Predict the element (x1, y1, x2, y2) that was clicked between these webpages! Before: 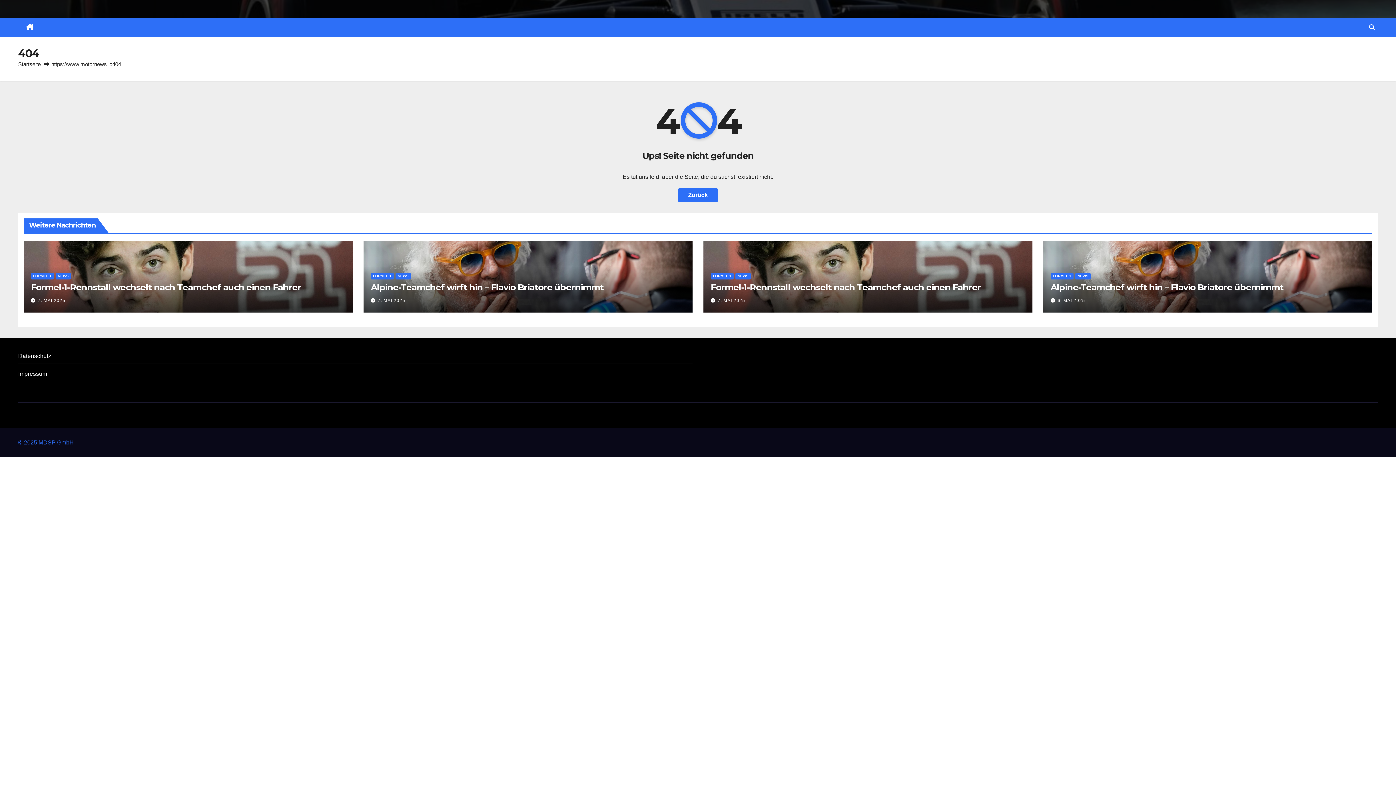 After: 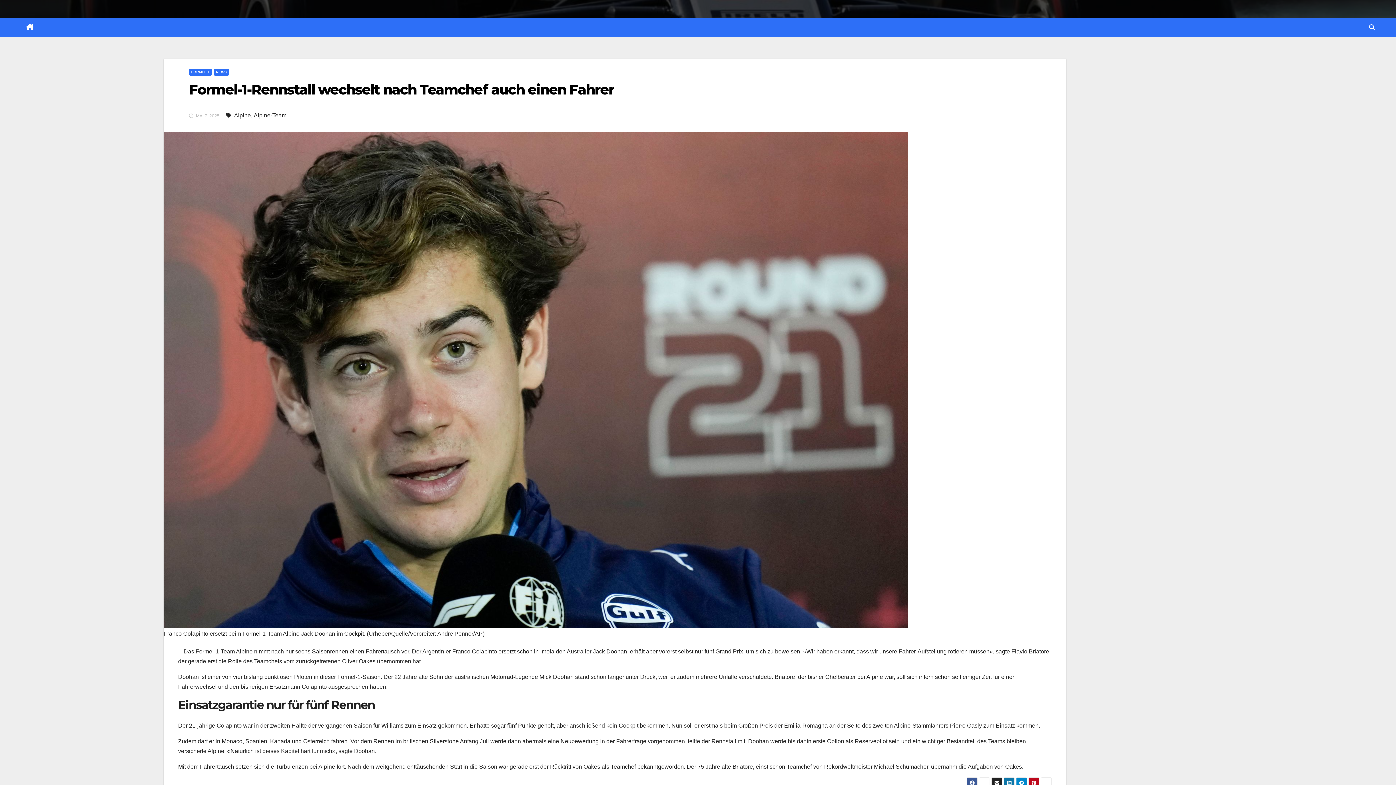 Action: bbox: (30, 282, 301, 292) label: Formel-1-Rennstall wechselt nach Teamchef auch einen Fahrer